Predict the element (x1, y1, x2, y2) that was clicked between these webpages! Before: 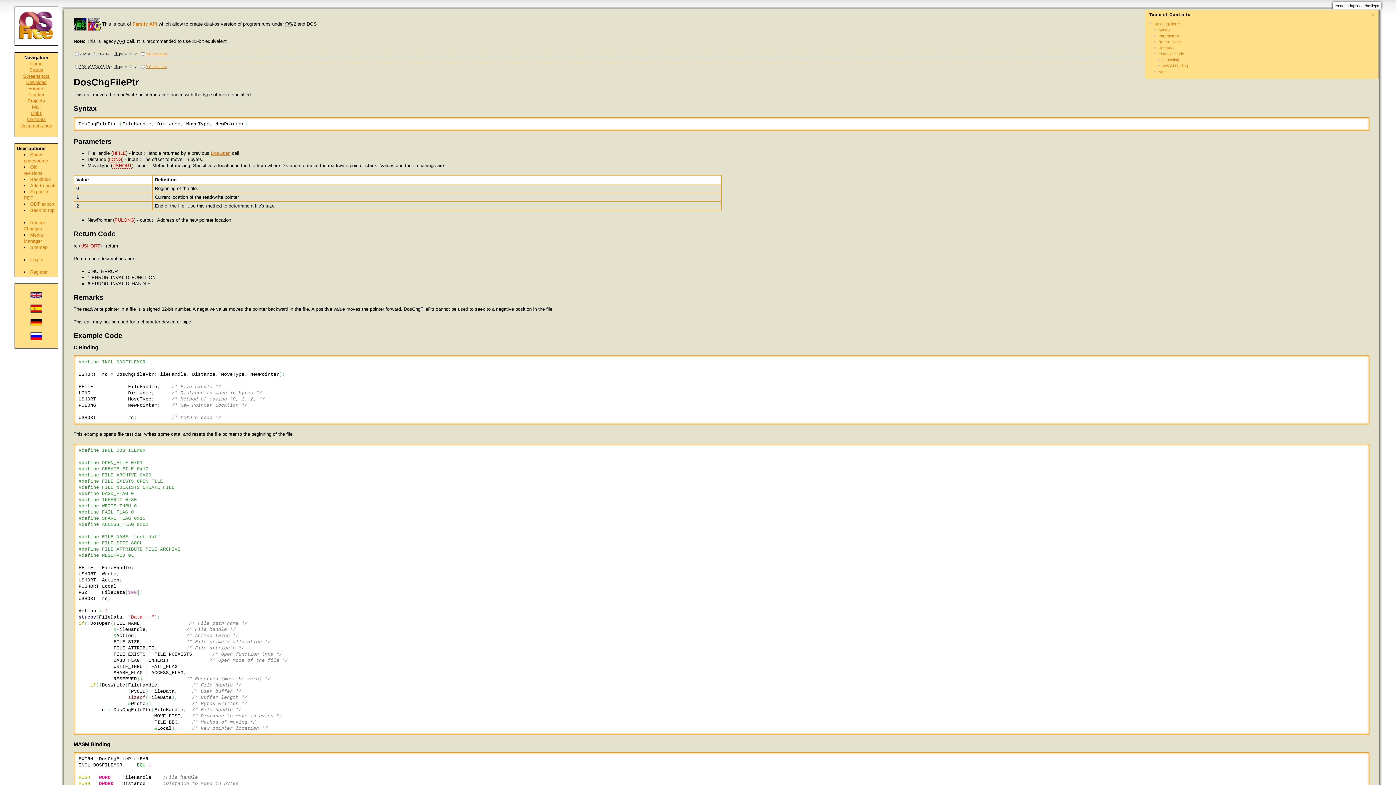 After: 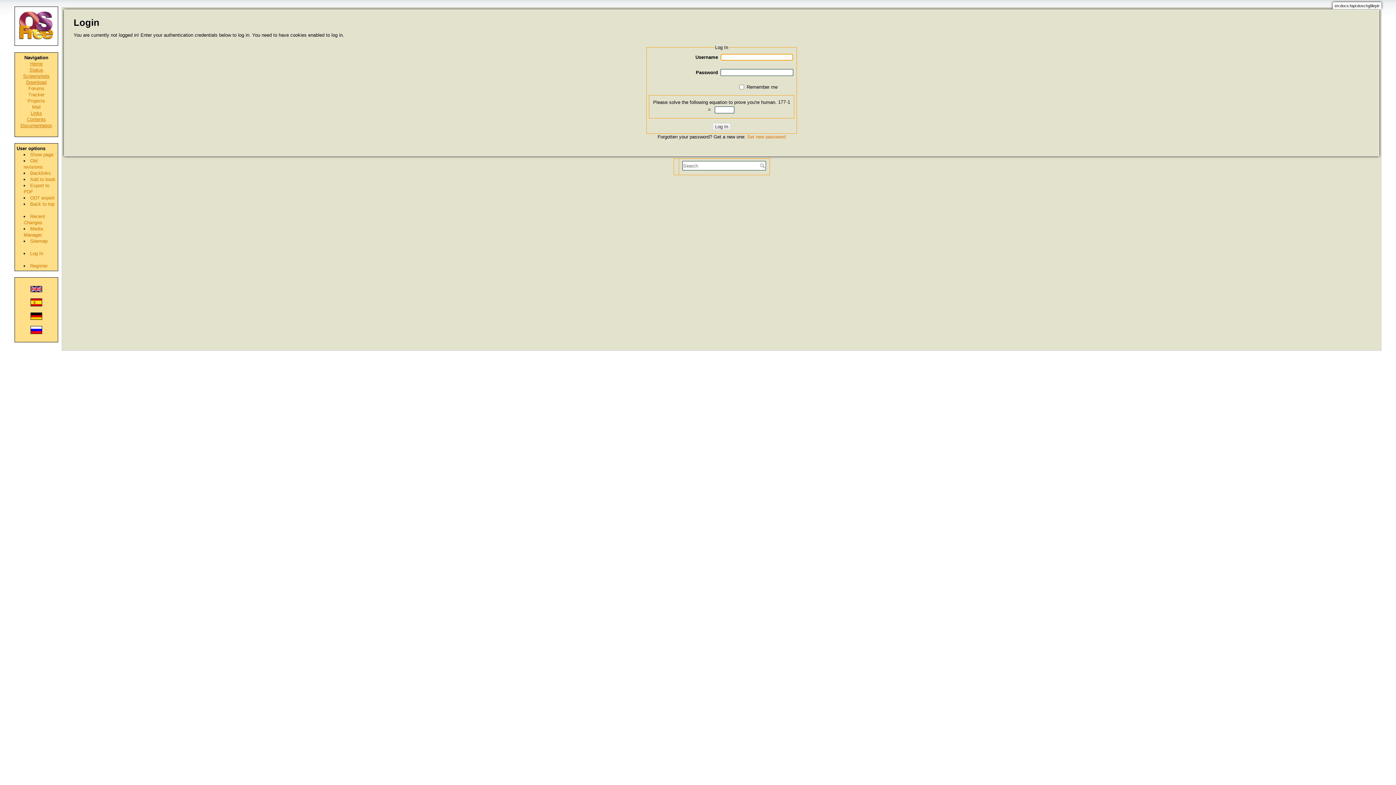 Action: bbox: (30, 257, 43, 262) label: Log In